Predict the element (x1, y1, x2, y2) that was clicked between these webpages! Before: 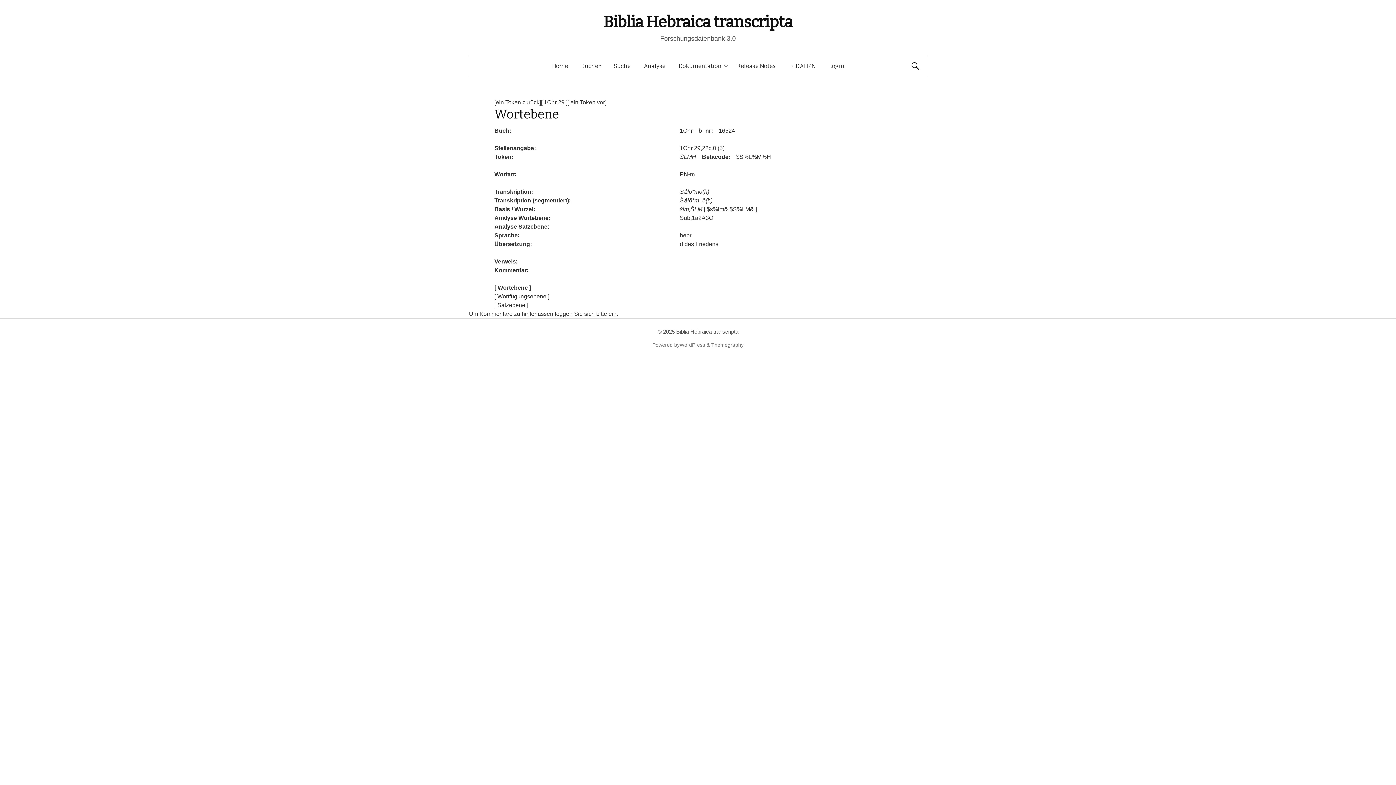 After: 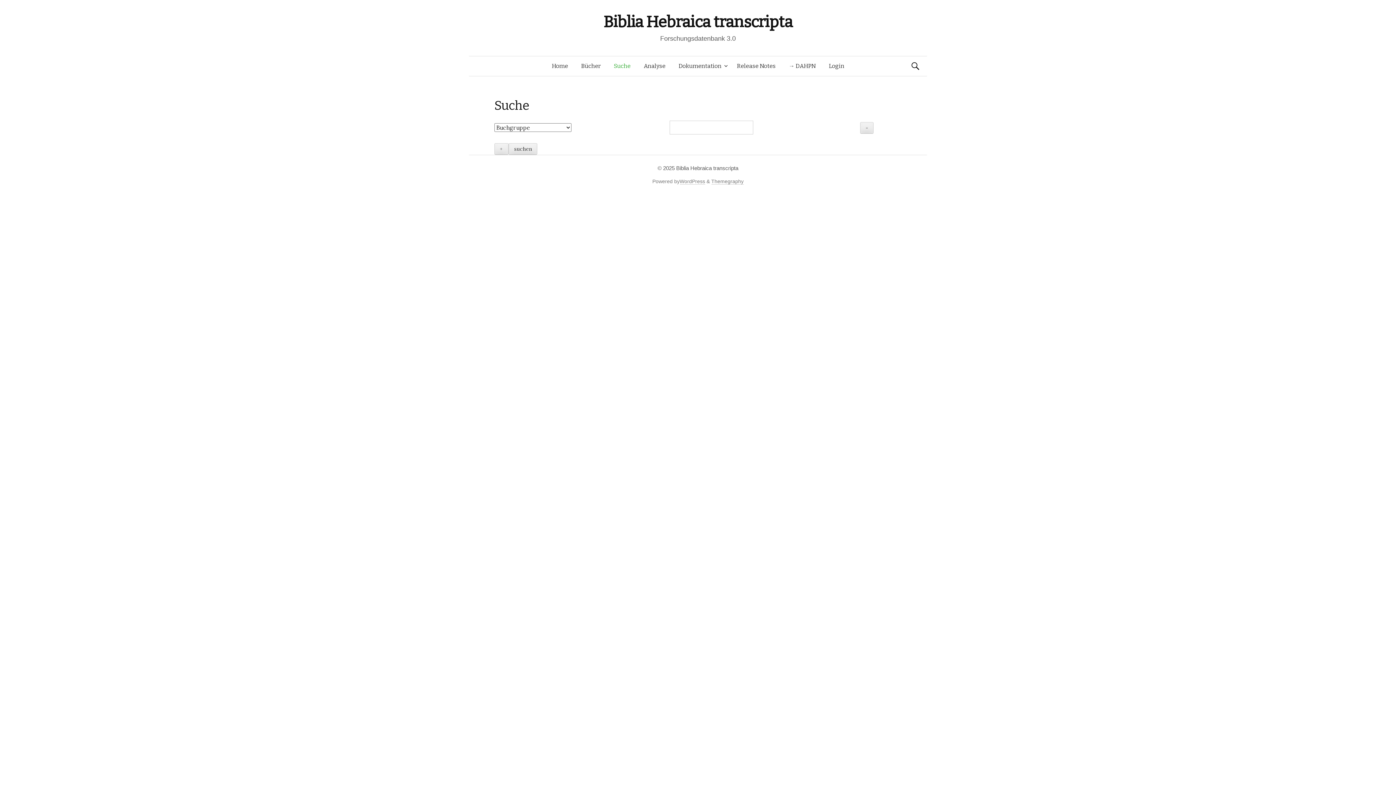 Action: bbox: (607, 56, 637, 76) label: Suche